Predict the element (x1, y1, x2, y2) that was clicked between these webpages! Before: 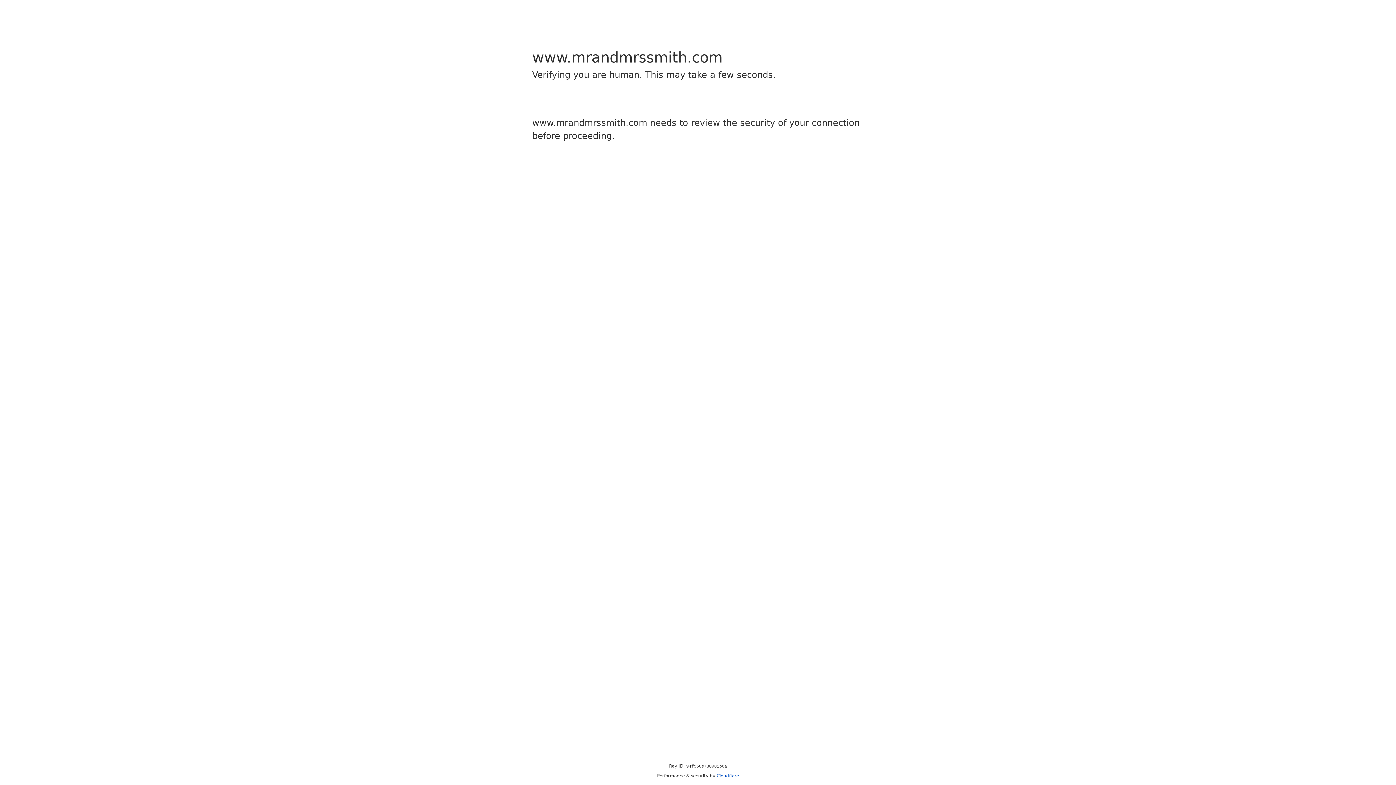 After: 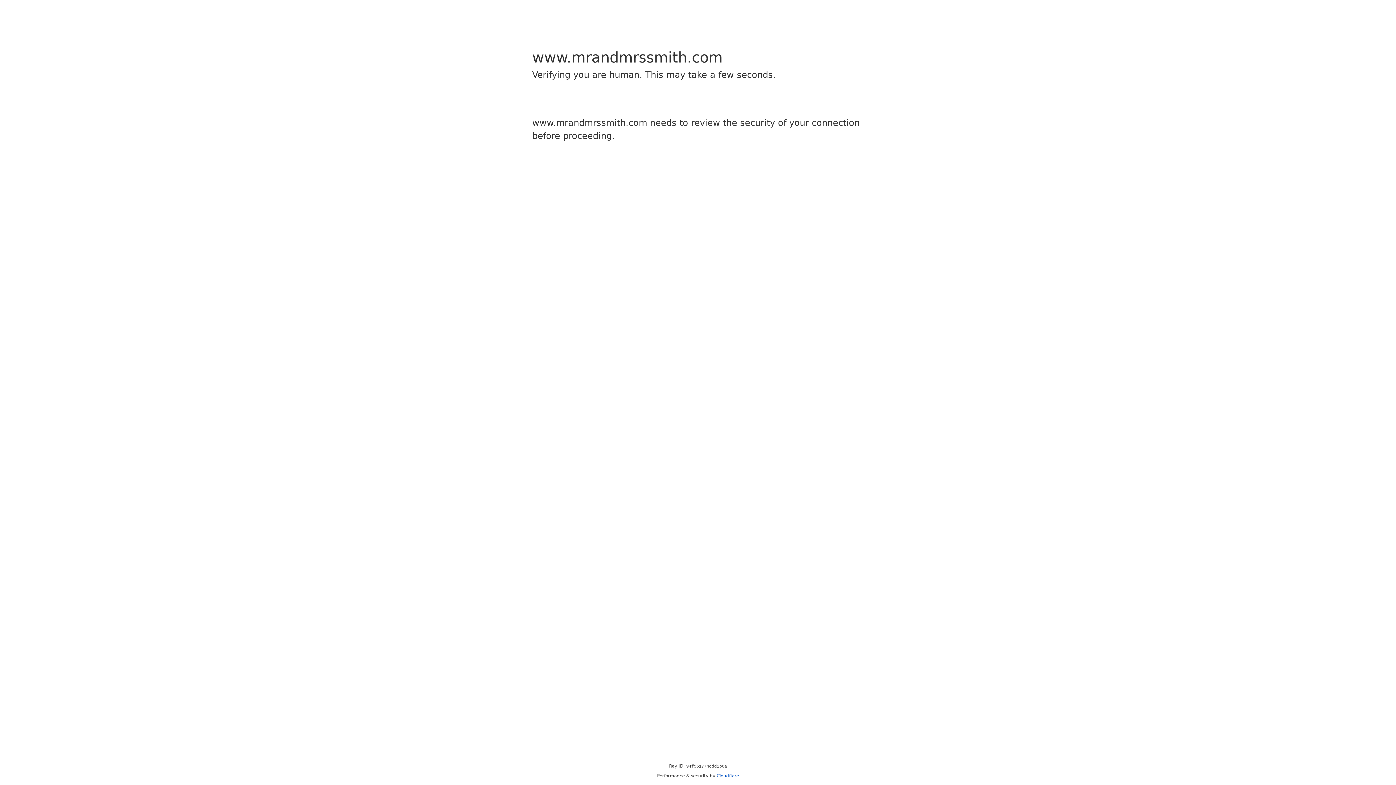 Action: bbox: (716, 773, 739, 778) label: Cloudflare